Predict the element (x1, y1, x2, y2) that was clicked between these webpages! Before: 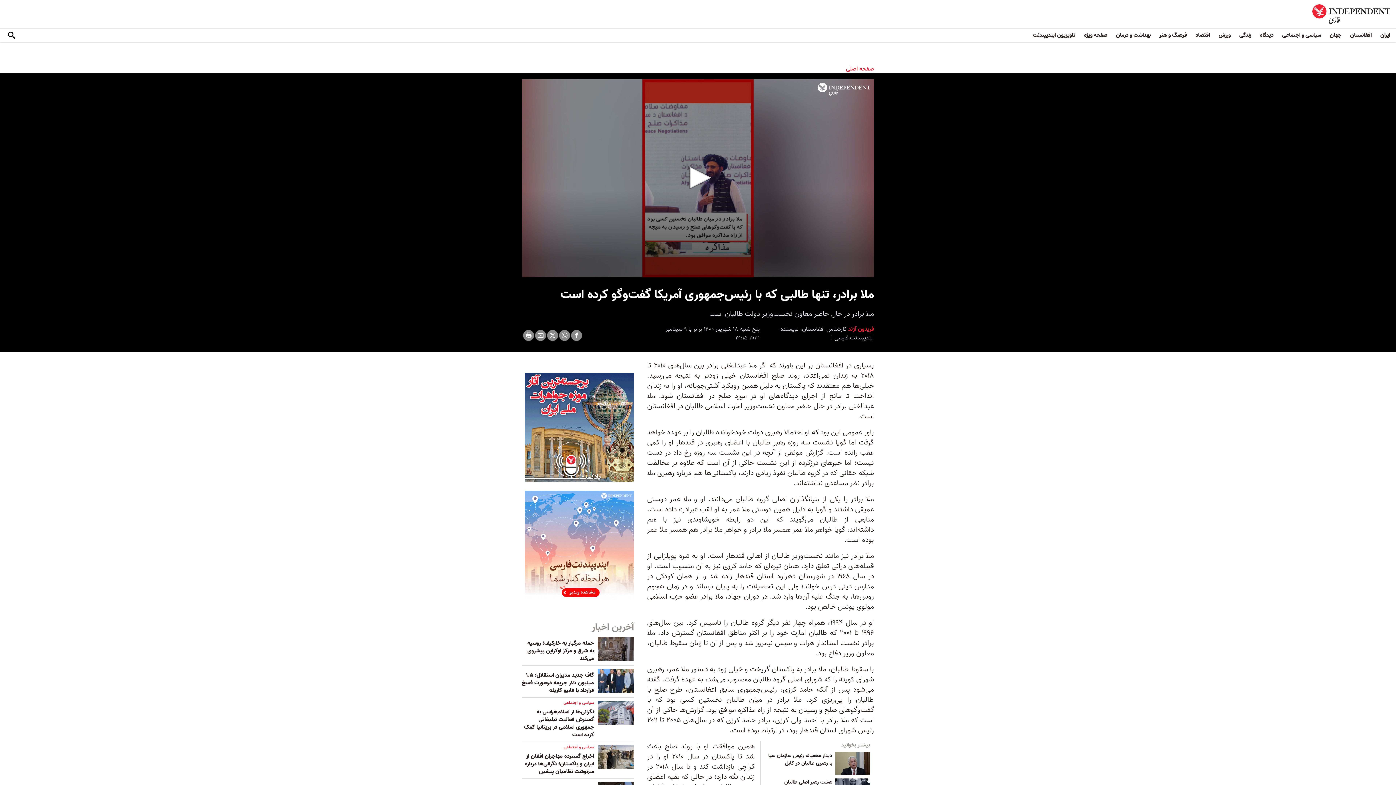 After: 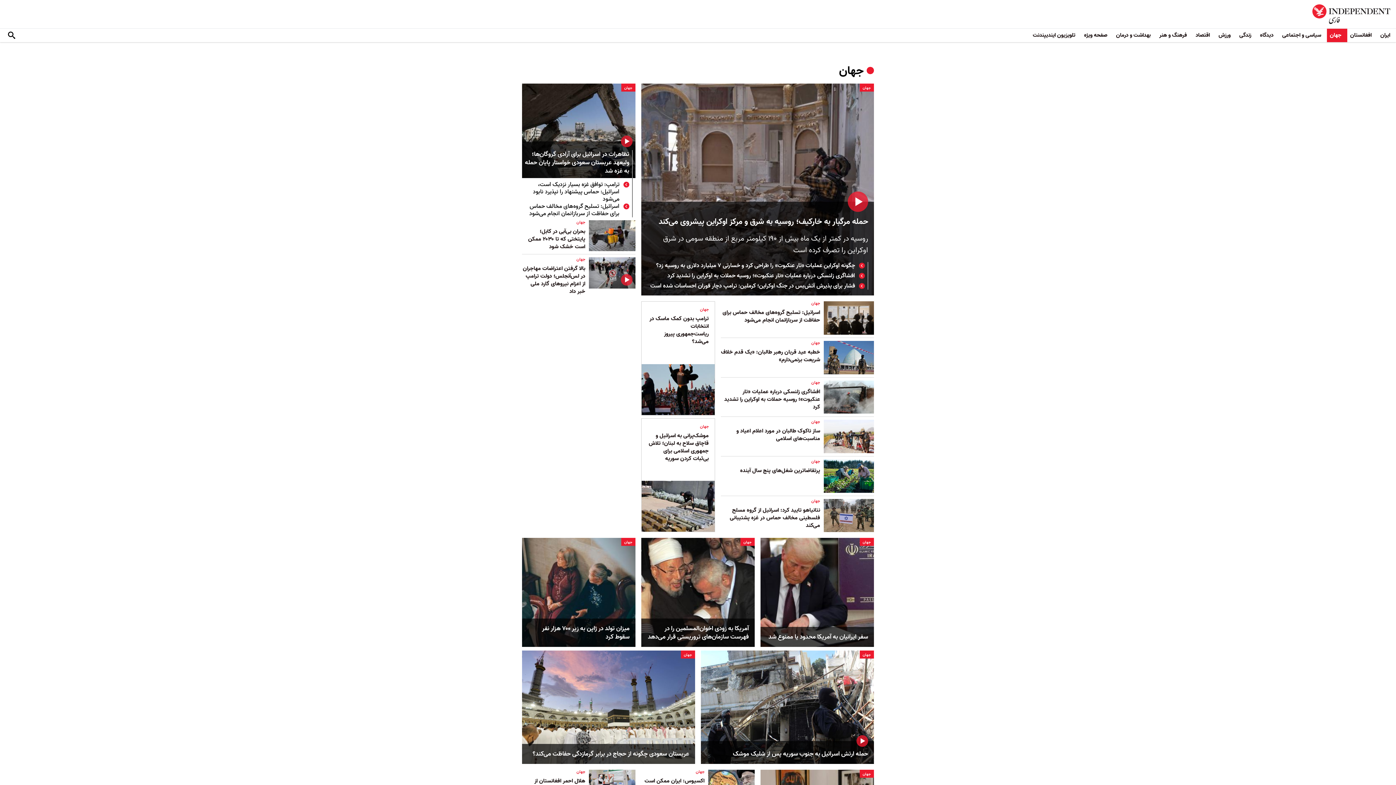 Action: bbox: (1327, 28, 1347, 42) label: جهان